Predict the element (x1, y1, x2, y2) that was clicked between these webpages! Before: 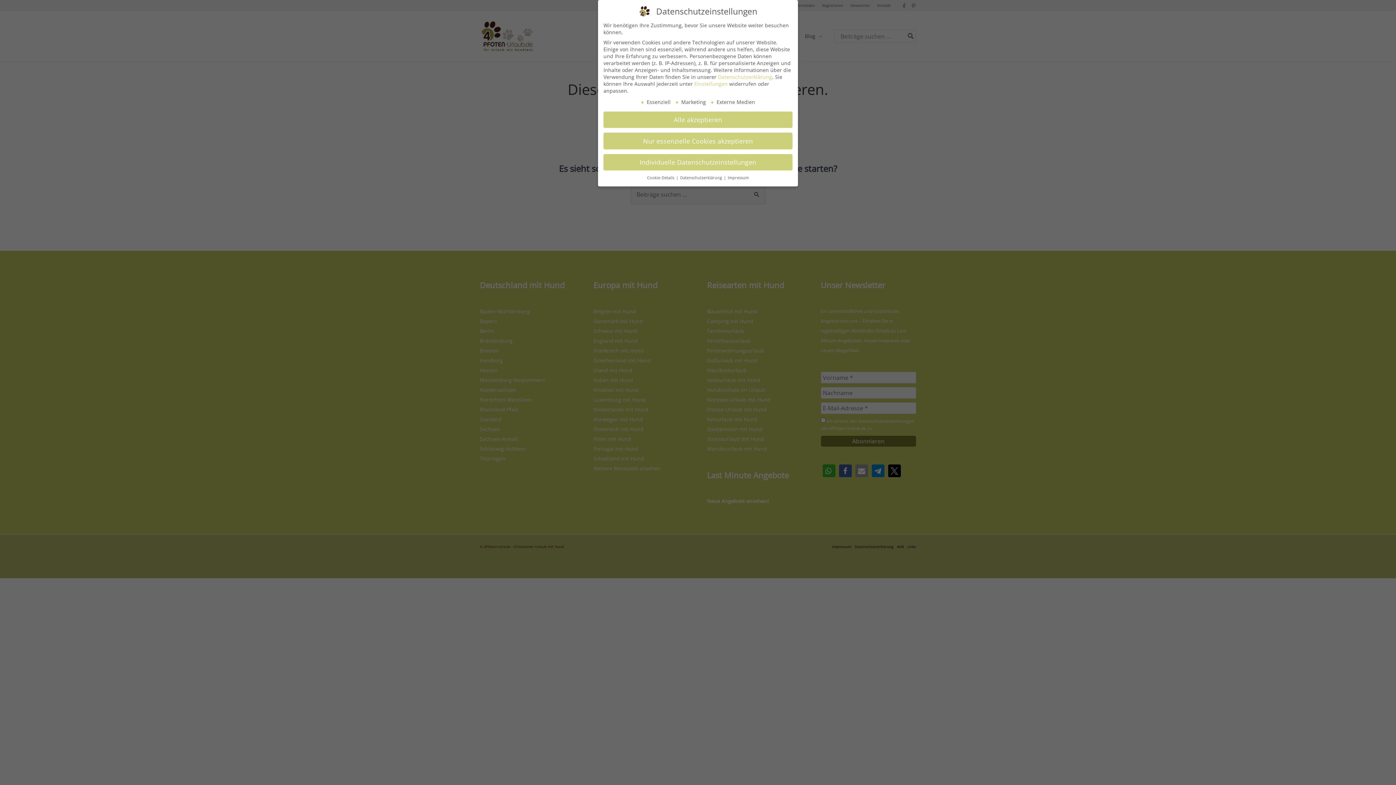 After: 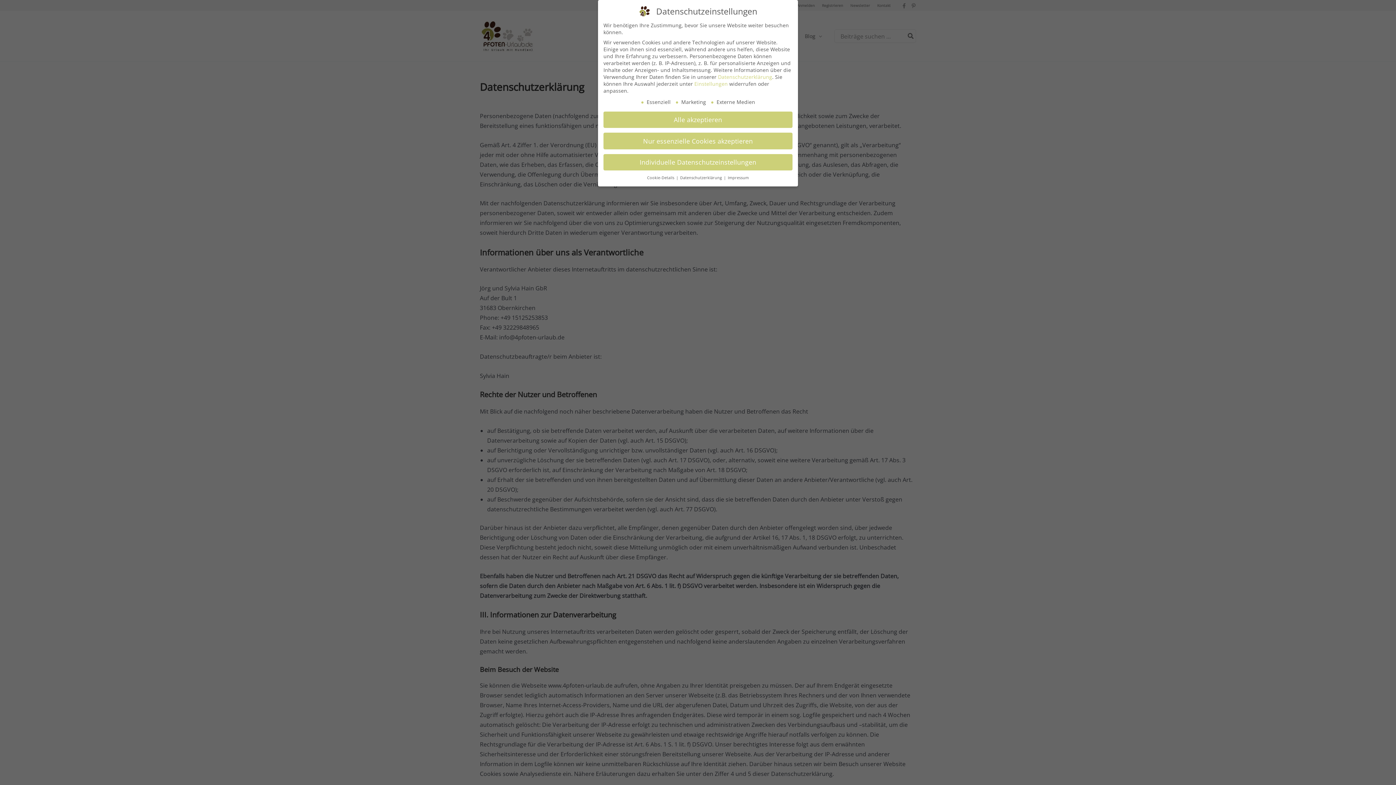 Action: bbox: (718, 73, 772, 80) label: Datenschutzerklärung